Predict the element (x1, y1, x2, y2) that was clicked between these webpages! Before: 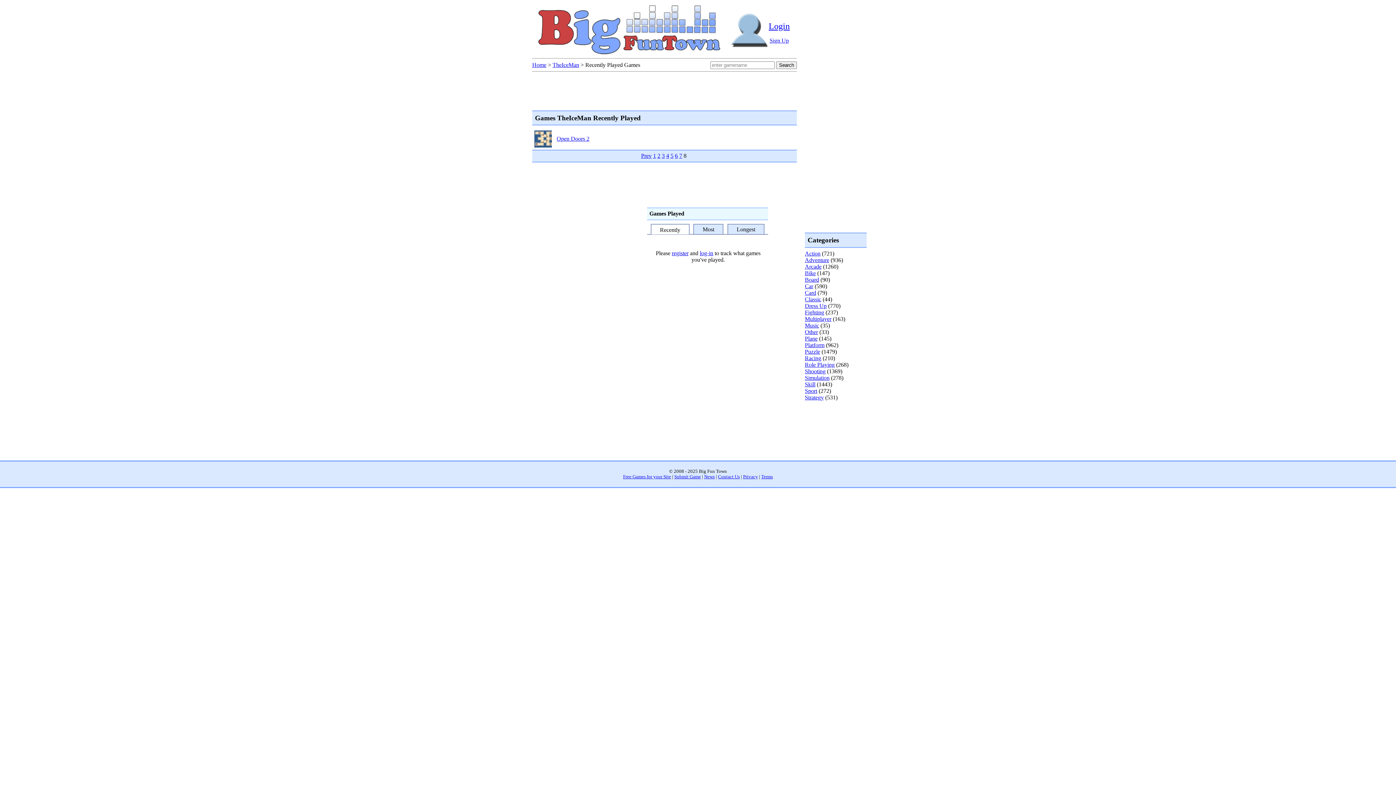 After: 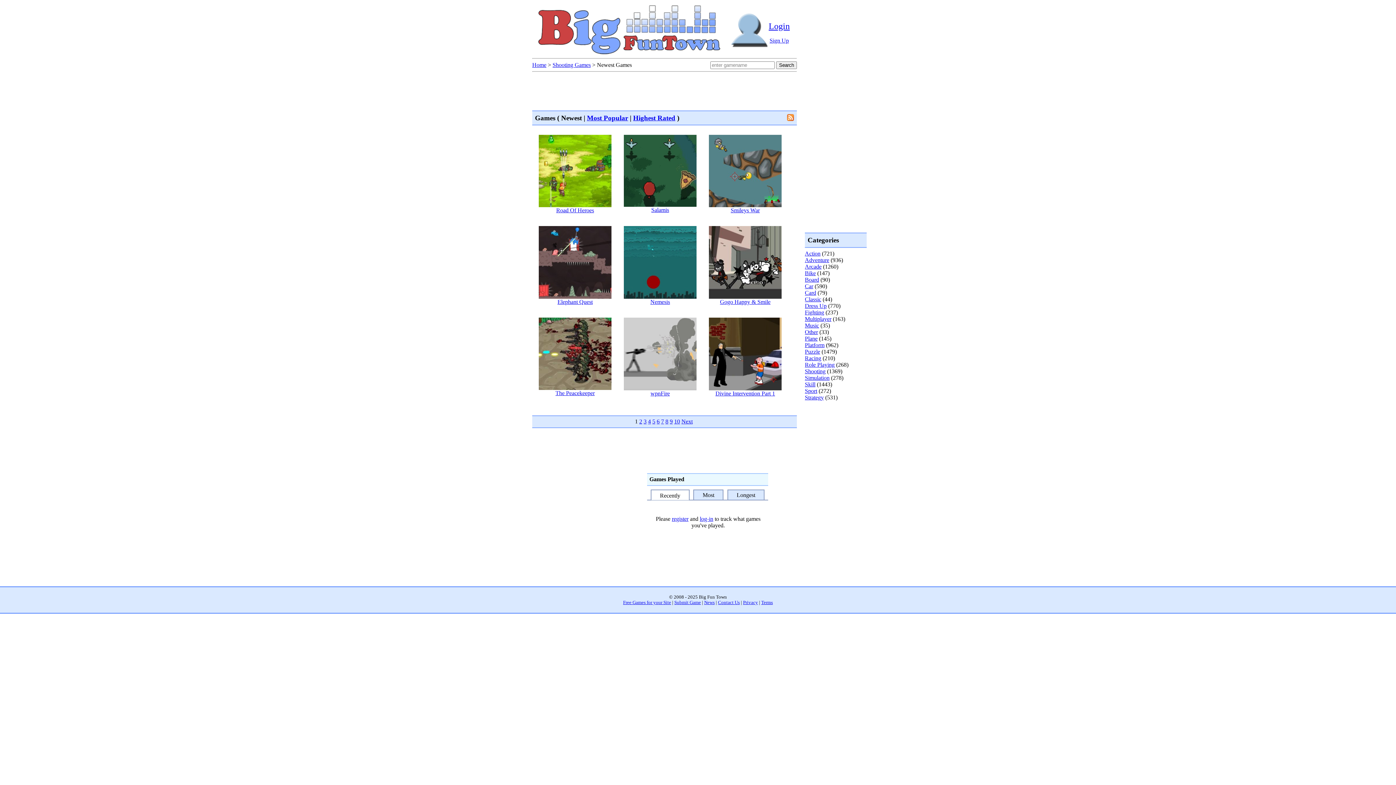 Action: bbox: (805, 368, 825, 374) label: Shooting